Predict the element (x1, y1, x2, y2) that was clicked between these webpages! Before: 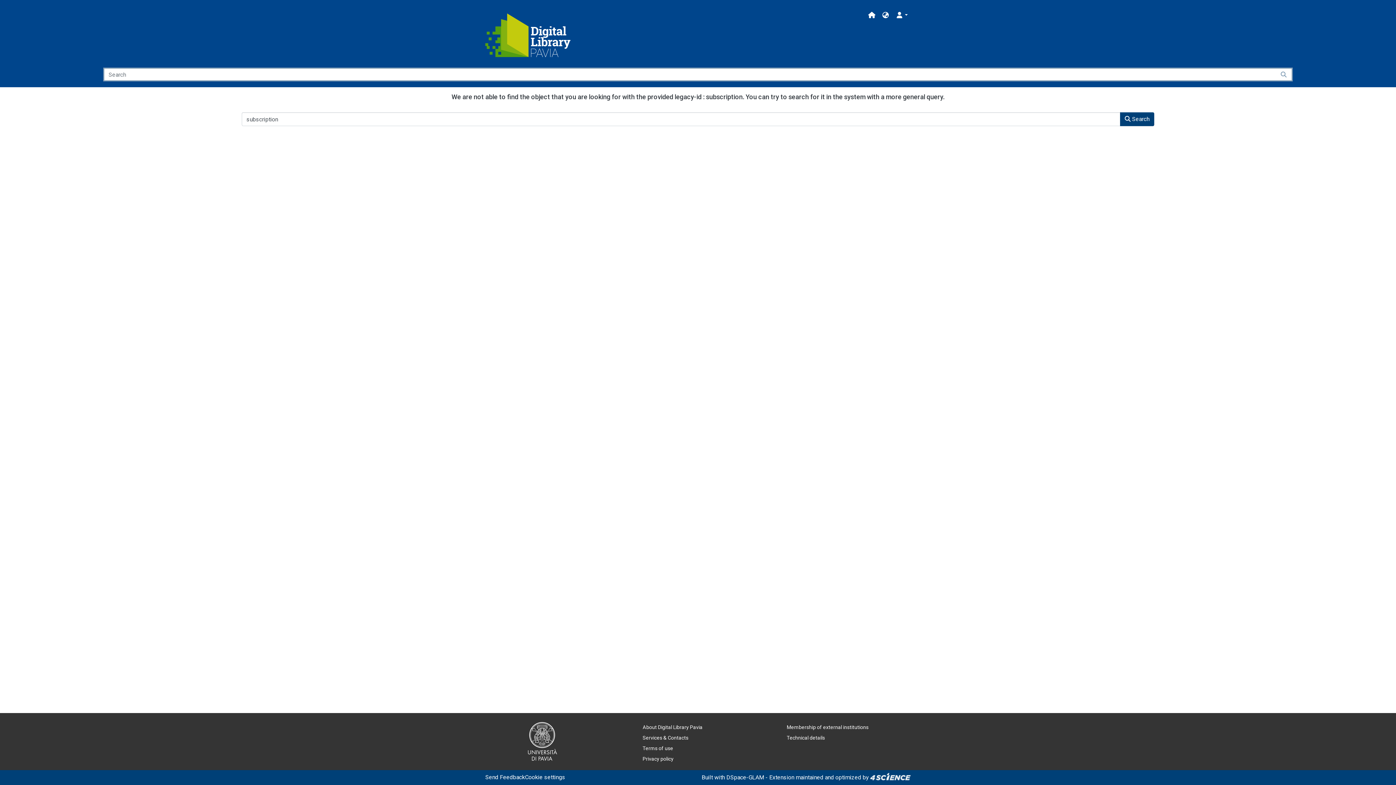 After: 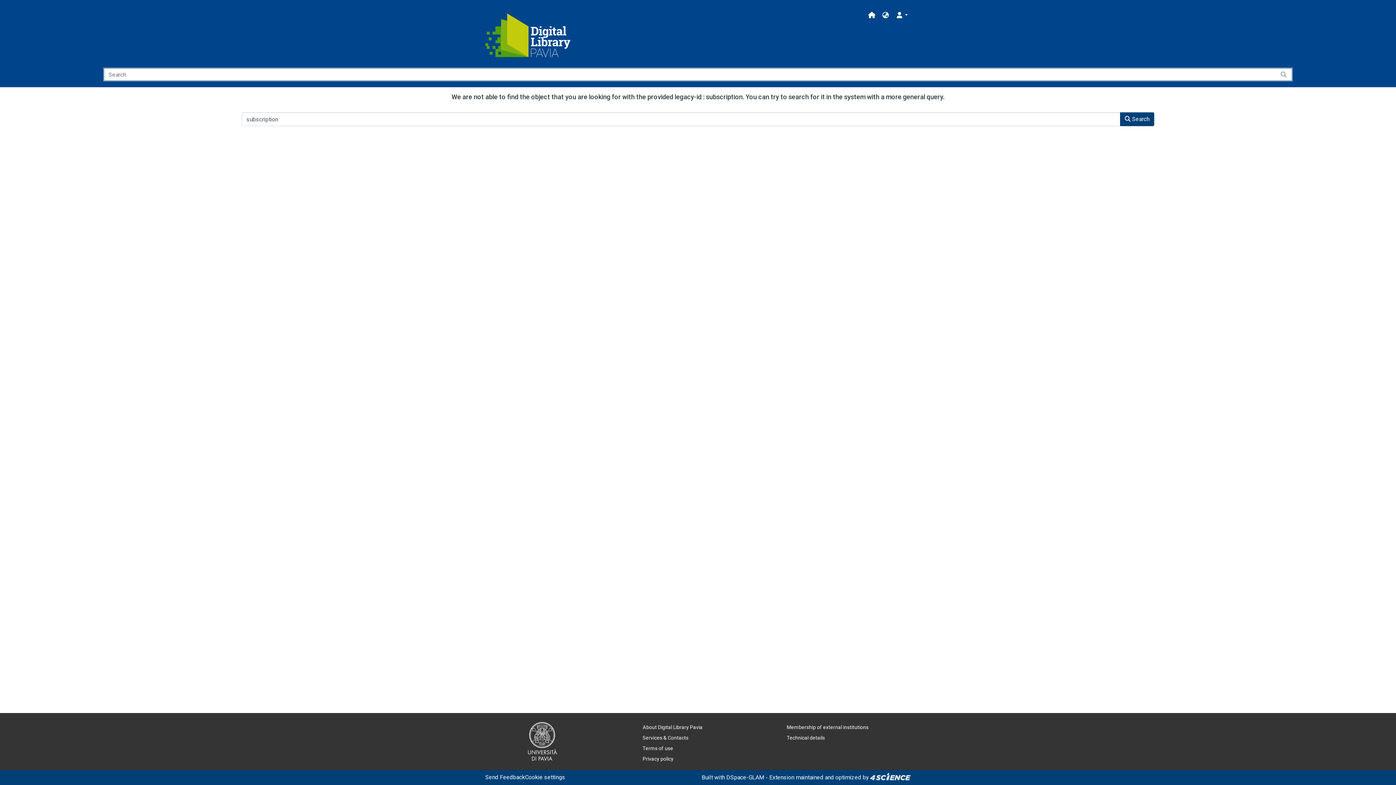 Action: bbox: (870, 774, 910, 781)